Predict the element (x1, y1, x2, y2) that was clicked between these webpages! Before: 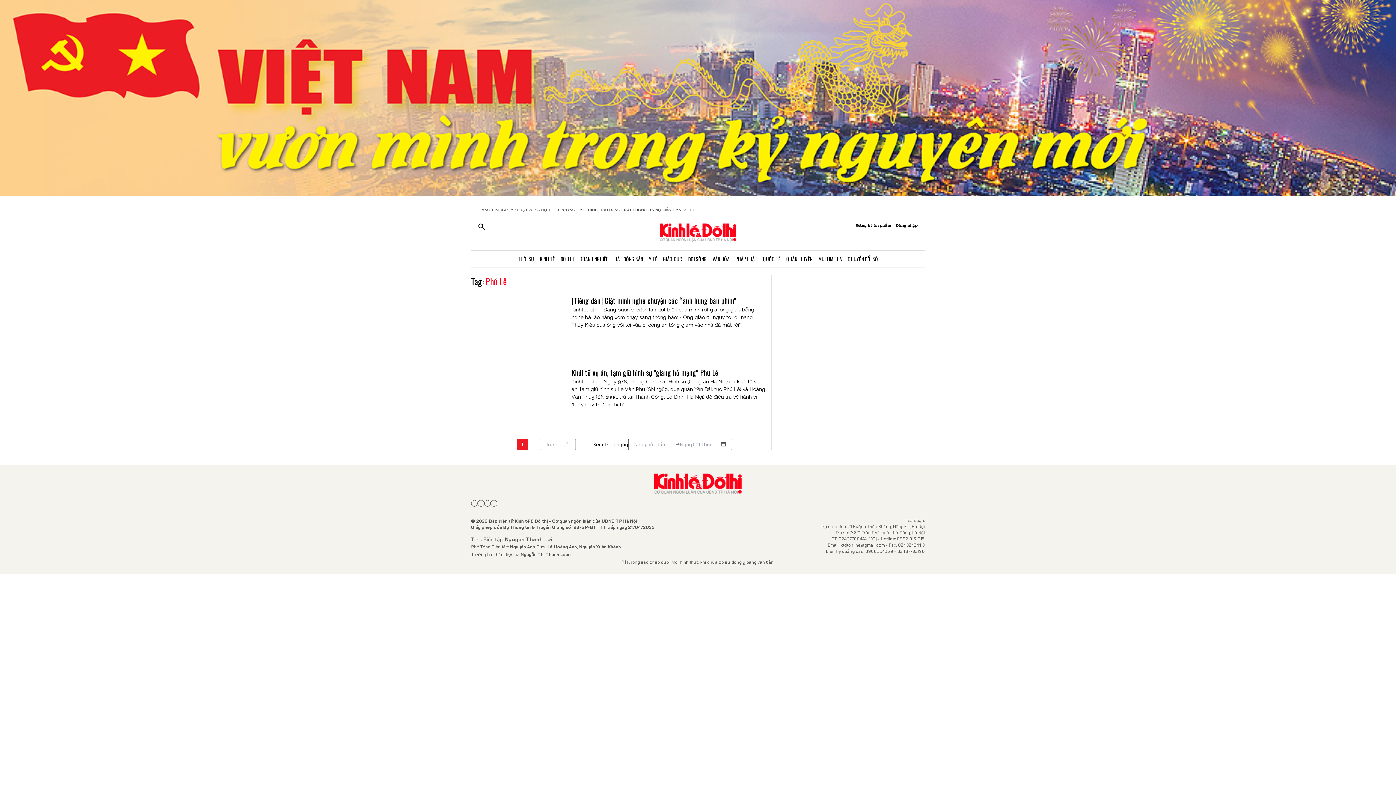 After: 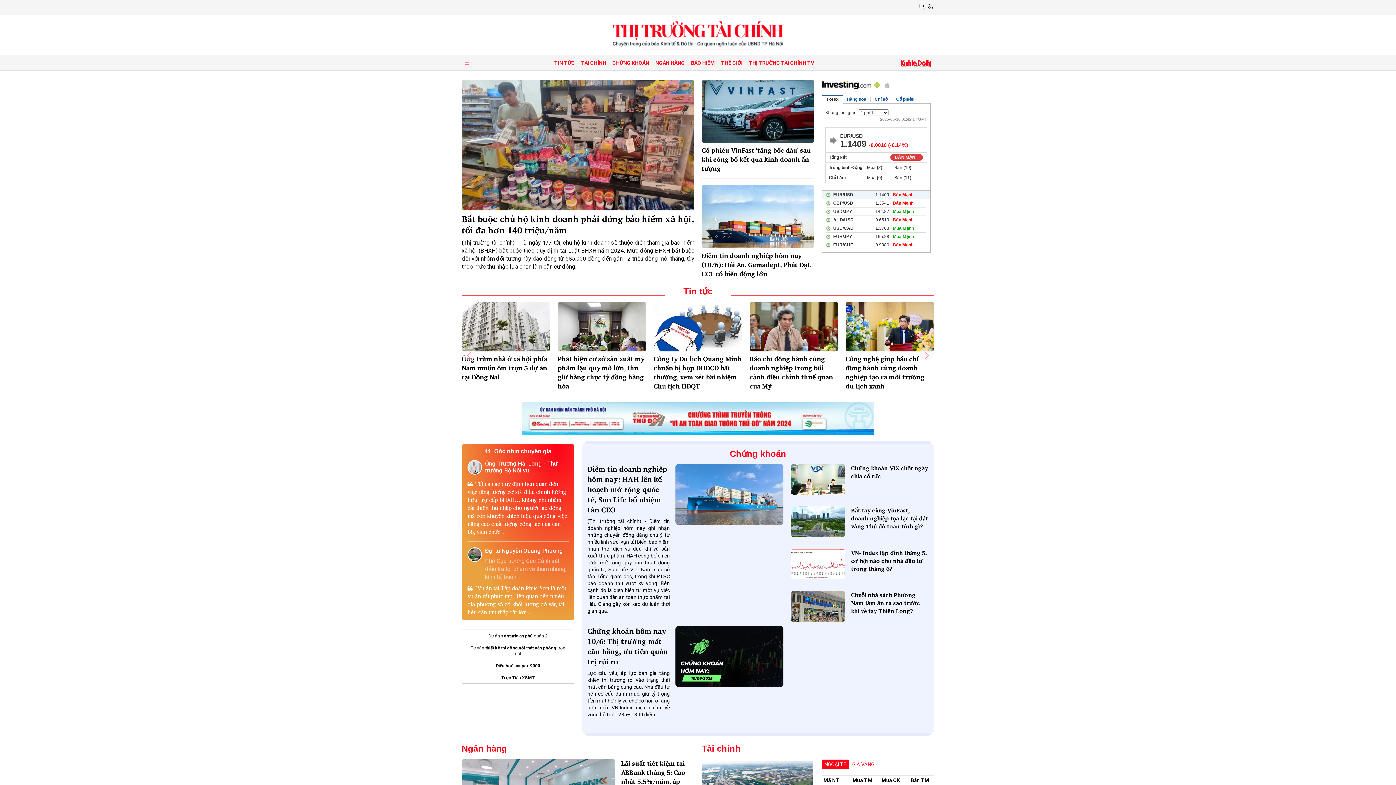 Action: bbox: (548, 207, 597, 212) label: THỊ TRƯỜNG TÀI CHÍNH